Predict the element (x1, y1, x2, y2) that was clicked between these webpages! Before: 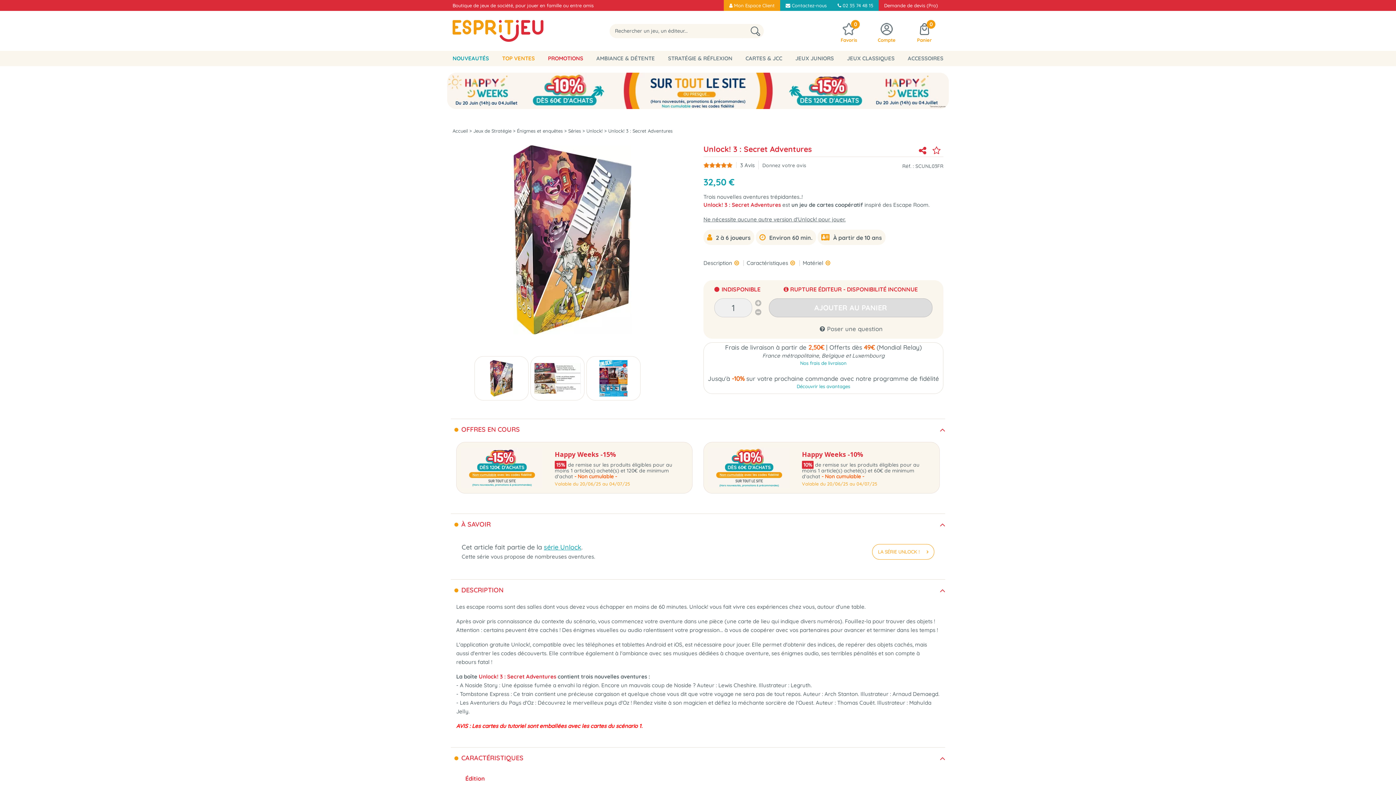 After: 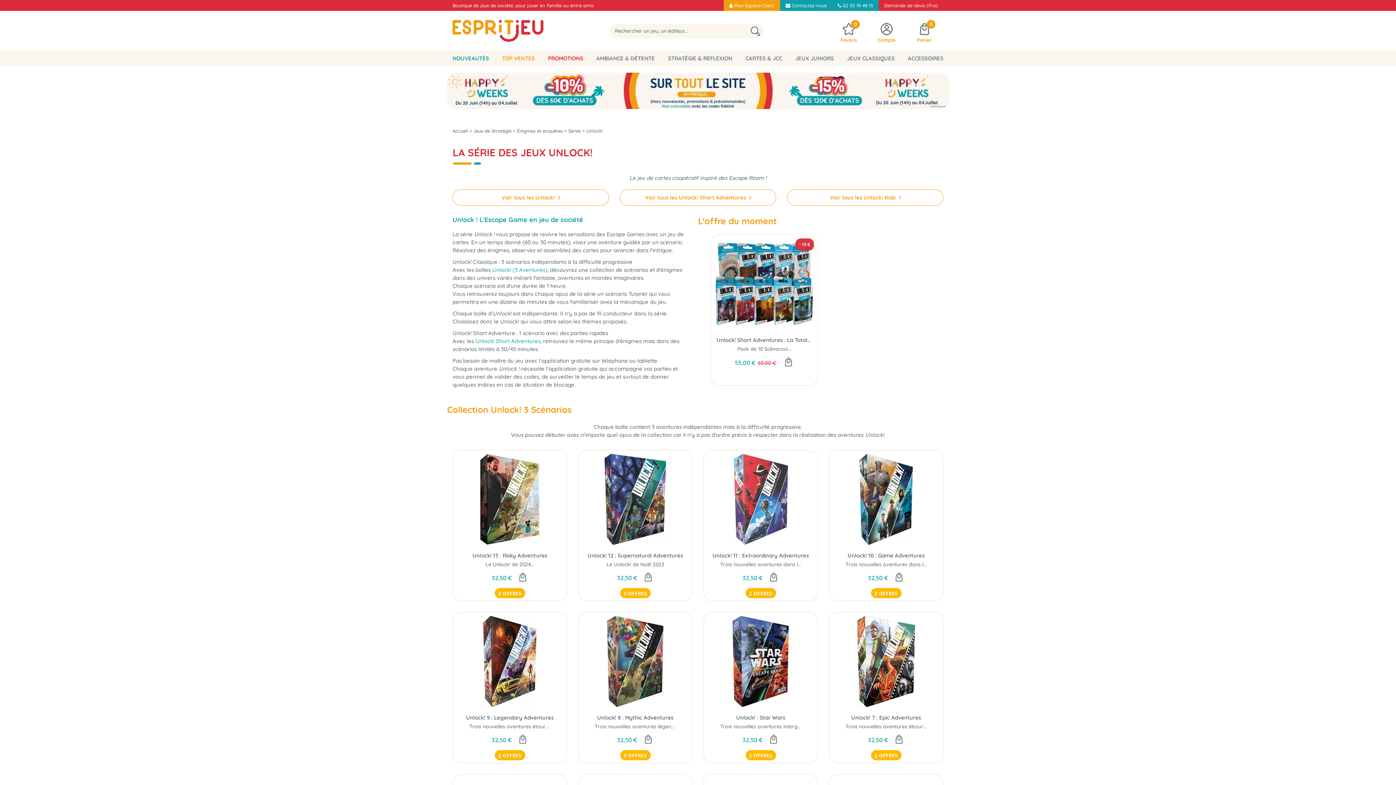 Action: bbox: (586, 128, 604, 133) label: Unlock! 